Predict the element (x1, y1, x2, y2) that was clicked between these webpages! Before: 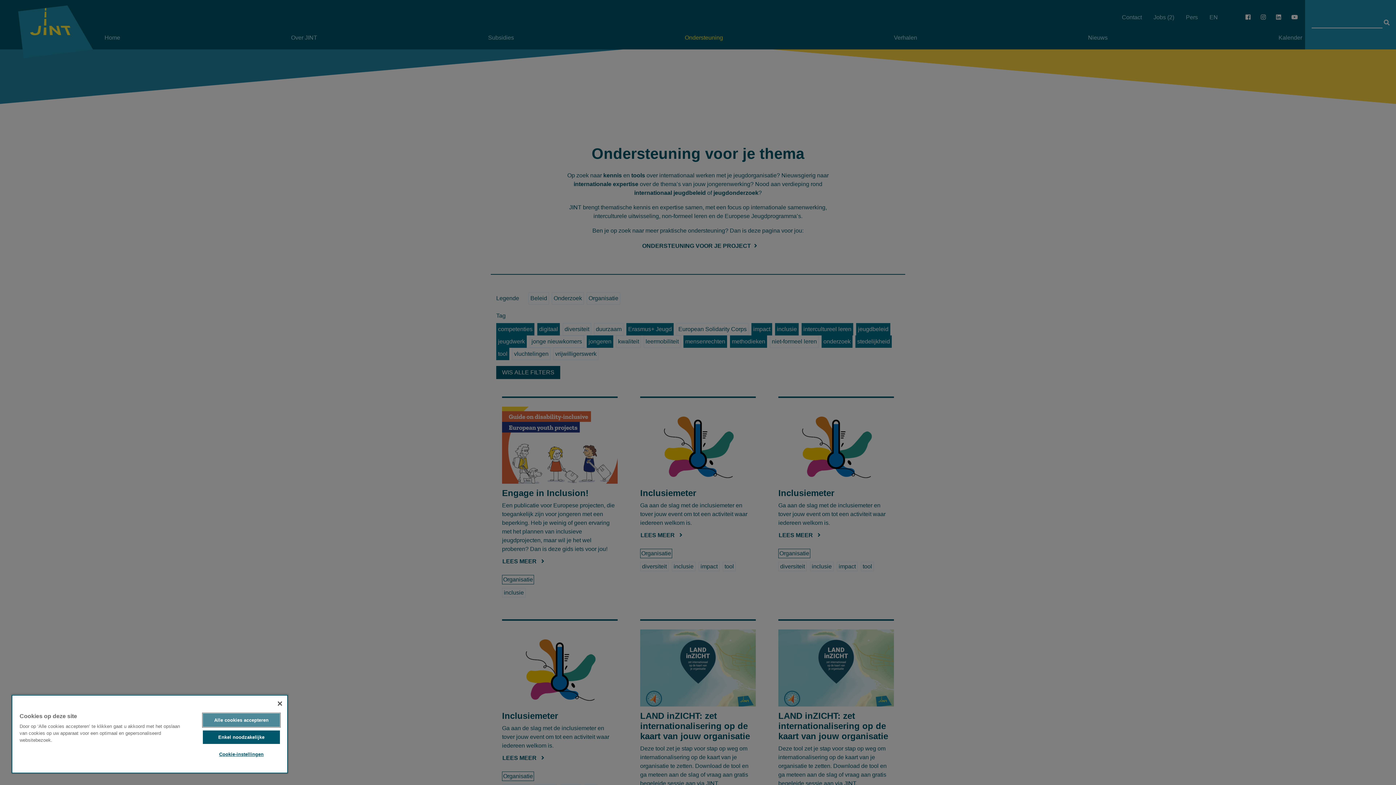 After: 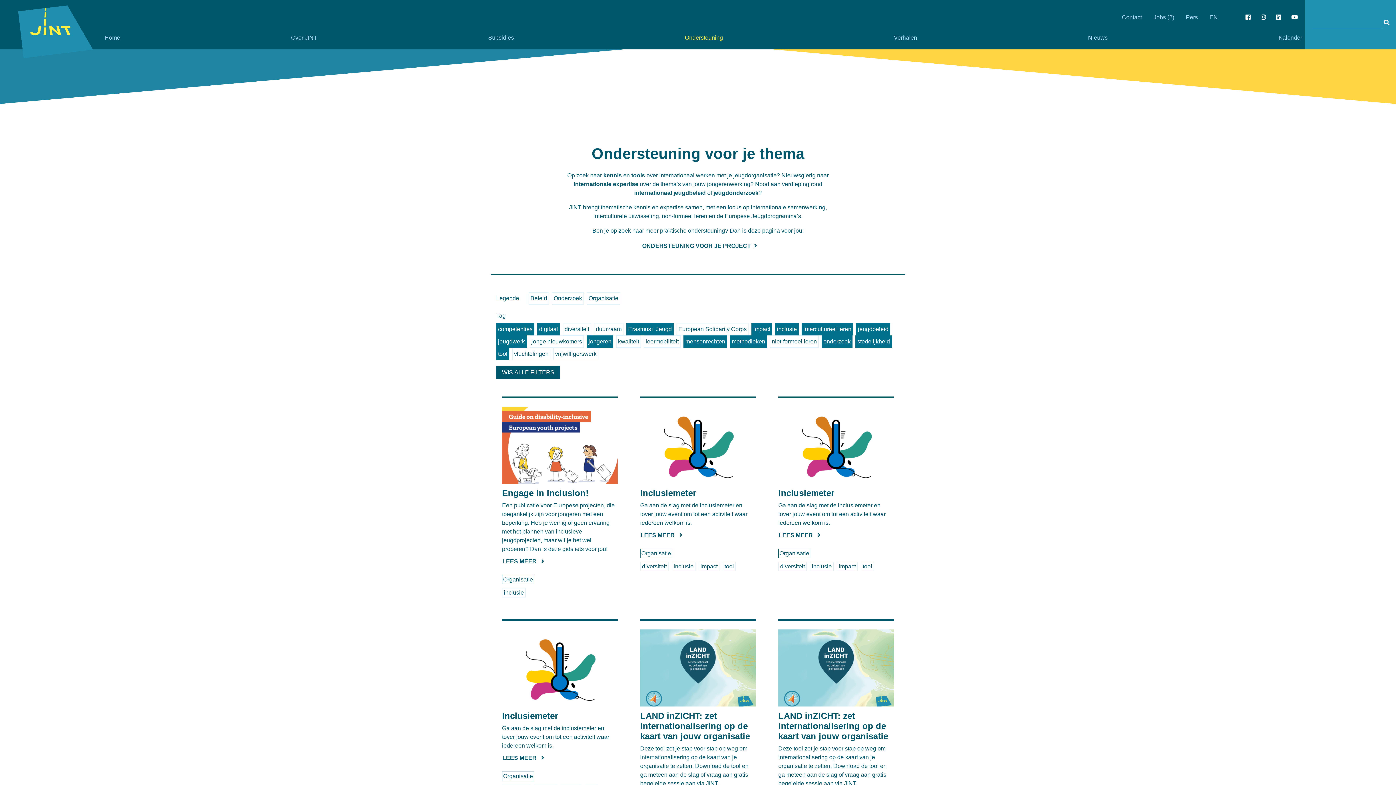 Action: bbox: (202, 713, 279, 727) label: Alle cookies accepteren